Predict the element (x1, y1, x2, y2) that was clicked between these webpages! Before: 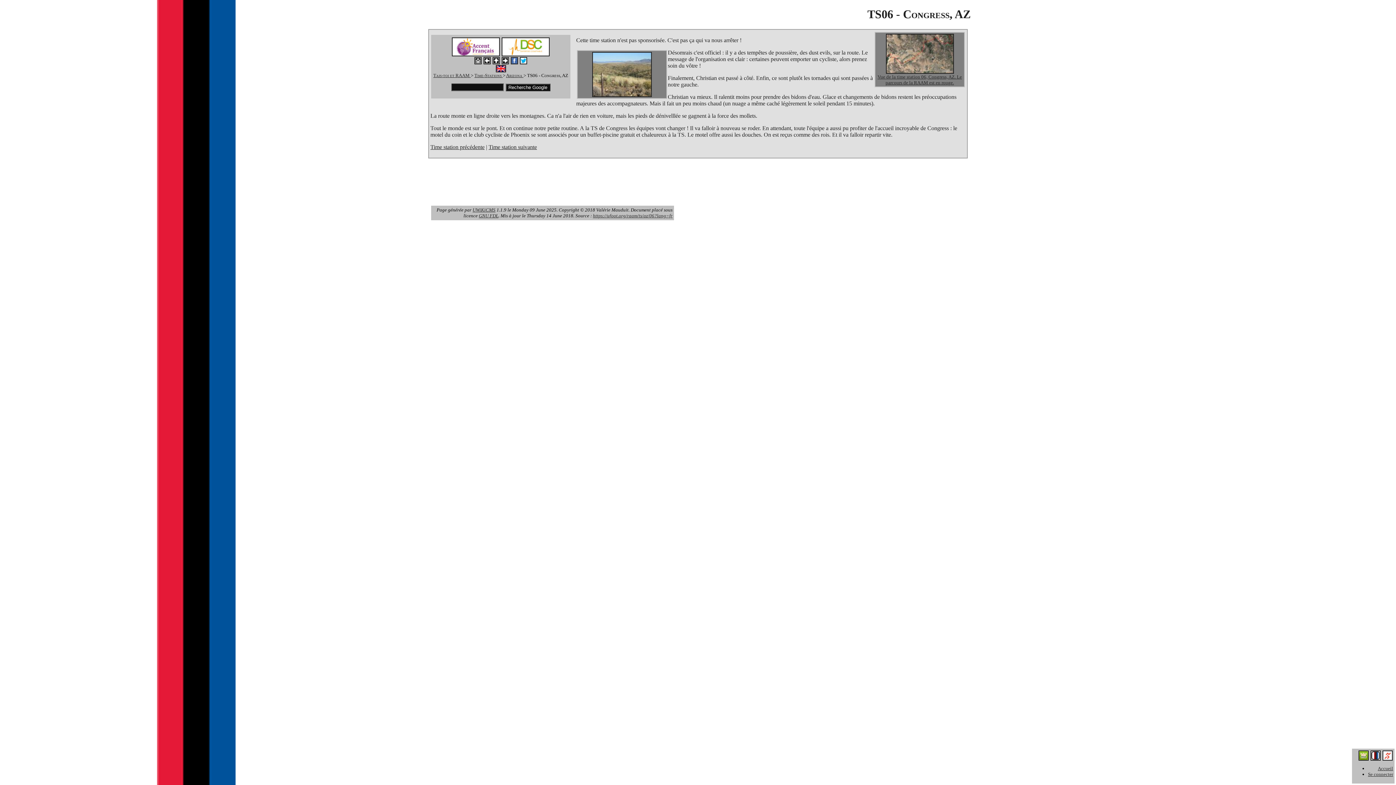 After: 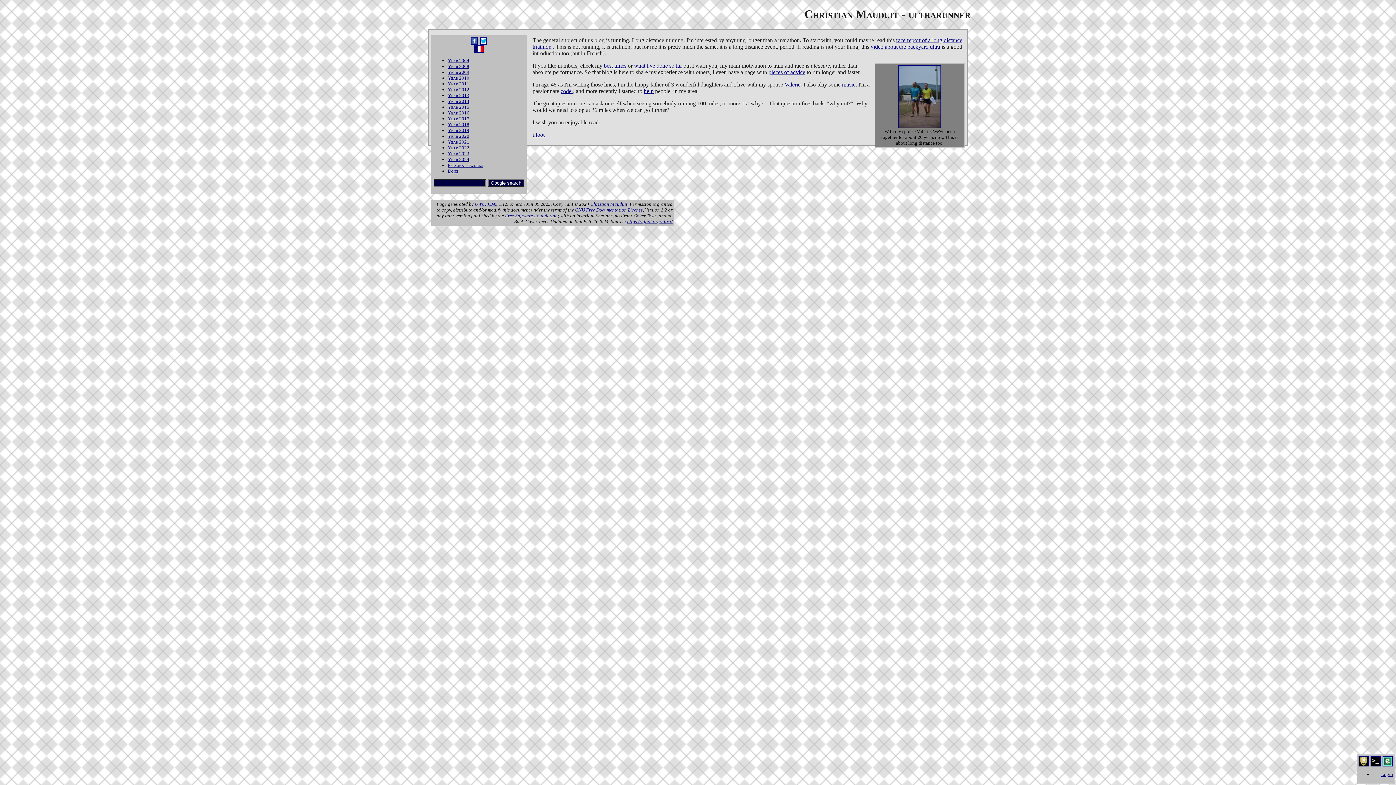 Action: bbox: (1382, 752, 1393, 758)